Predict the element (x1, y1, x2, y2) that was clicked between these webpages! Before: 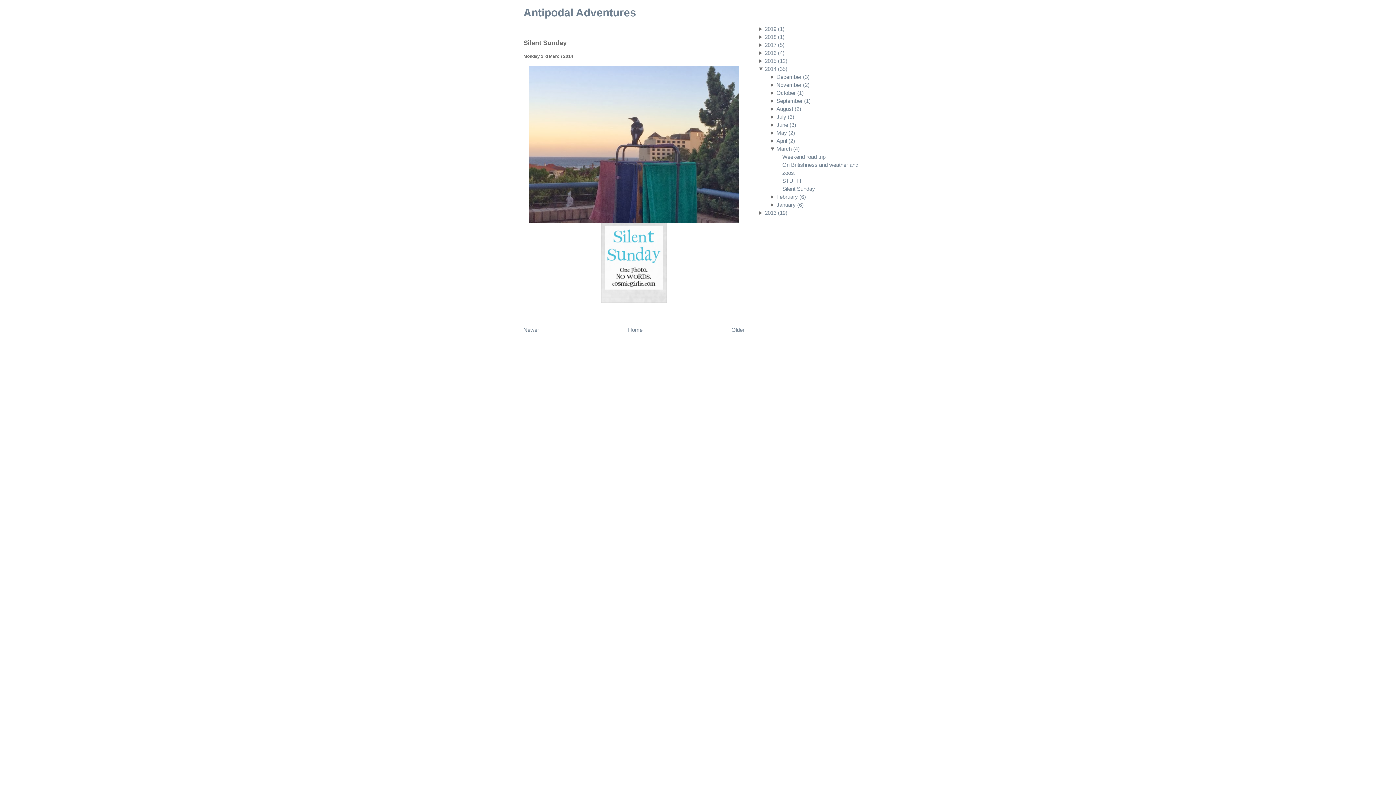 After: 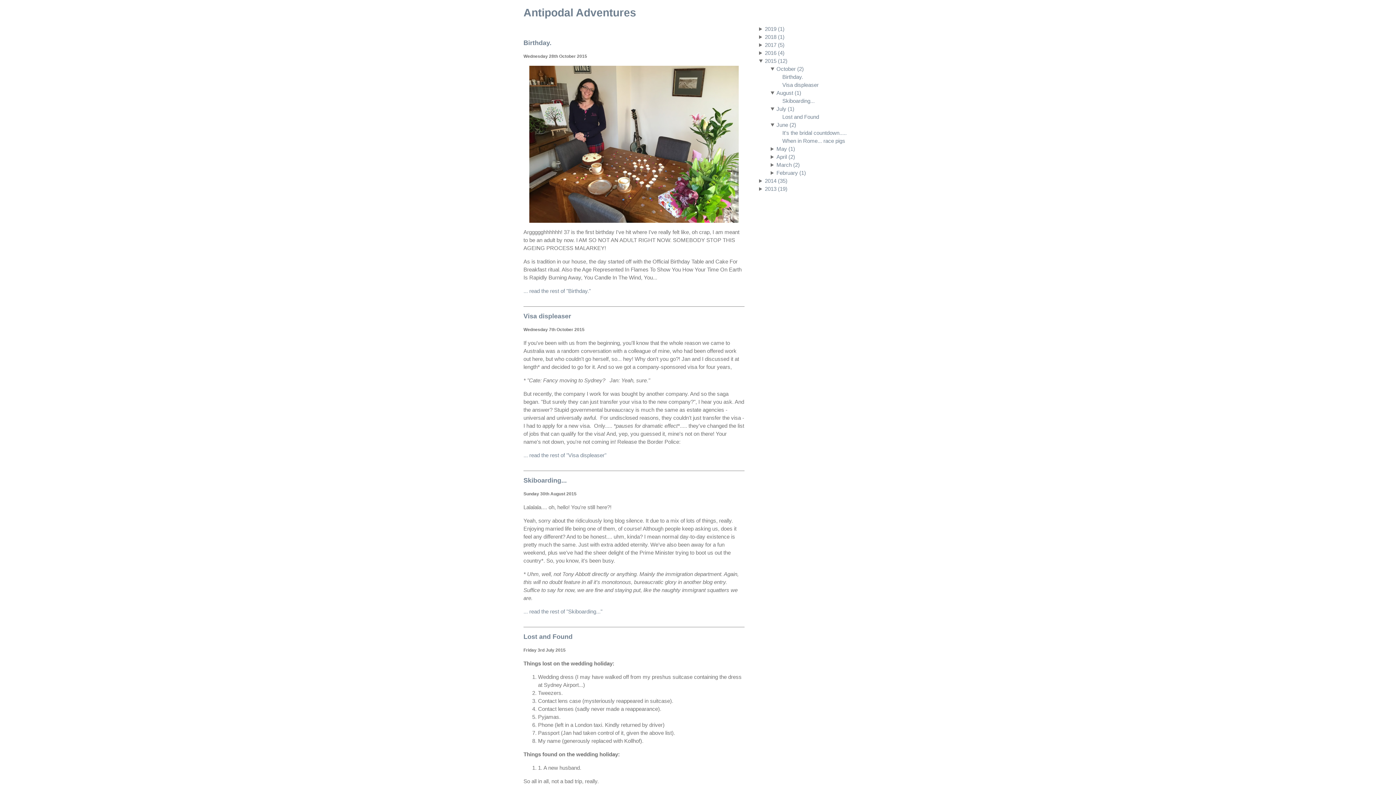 Action: label: 2015 (12) bbox: (765, 57, 787, 64)